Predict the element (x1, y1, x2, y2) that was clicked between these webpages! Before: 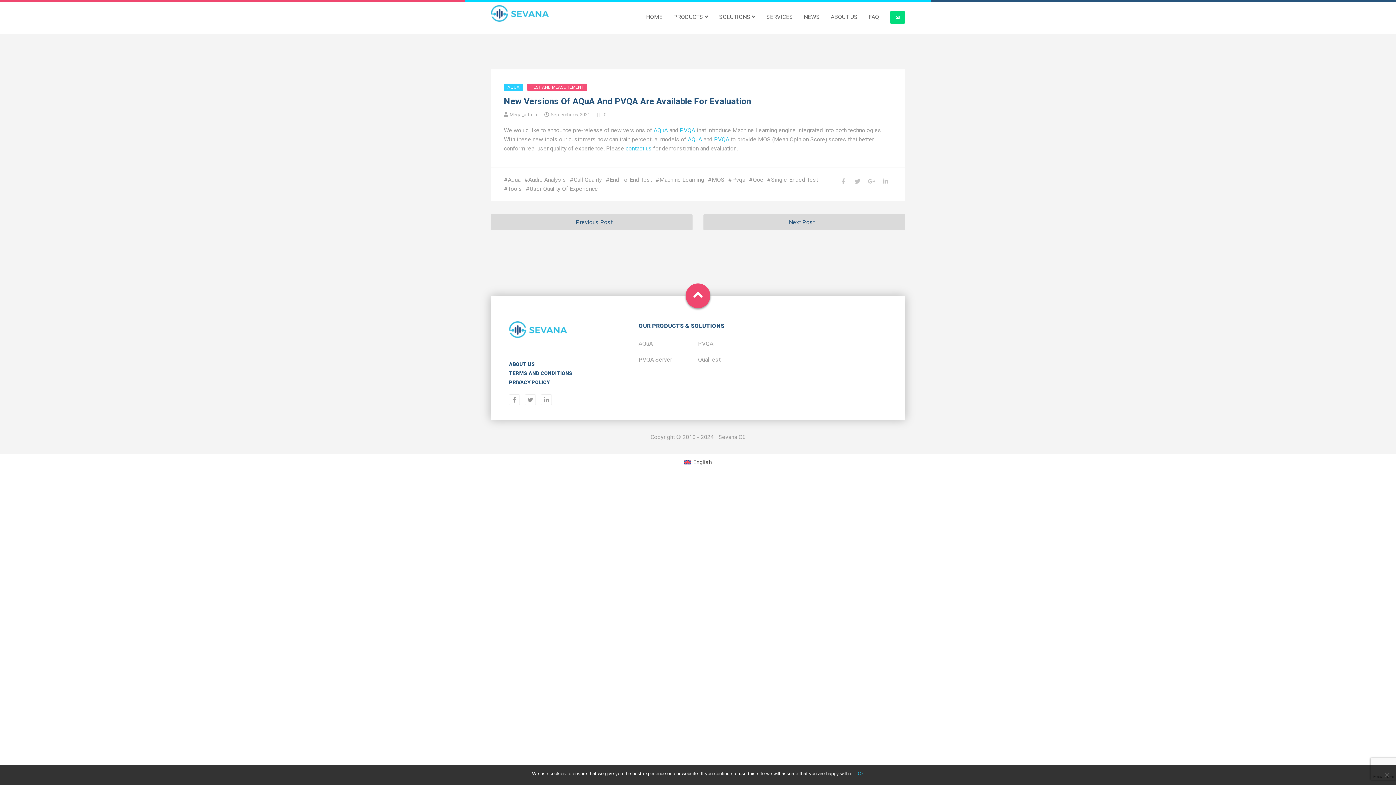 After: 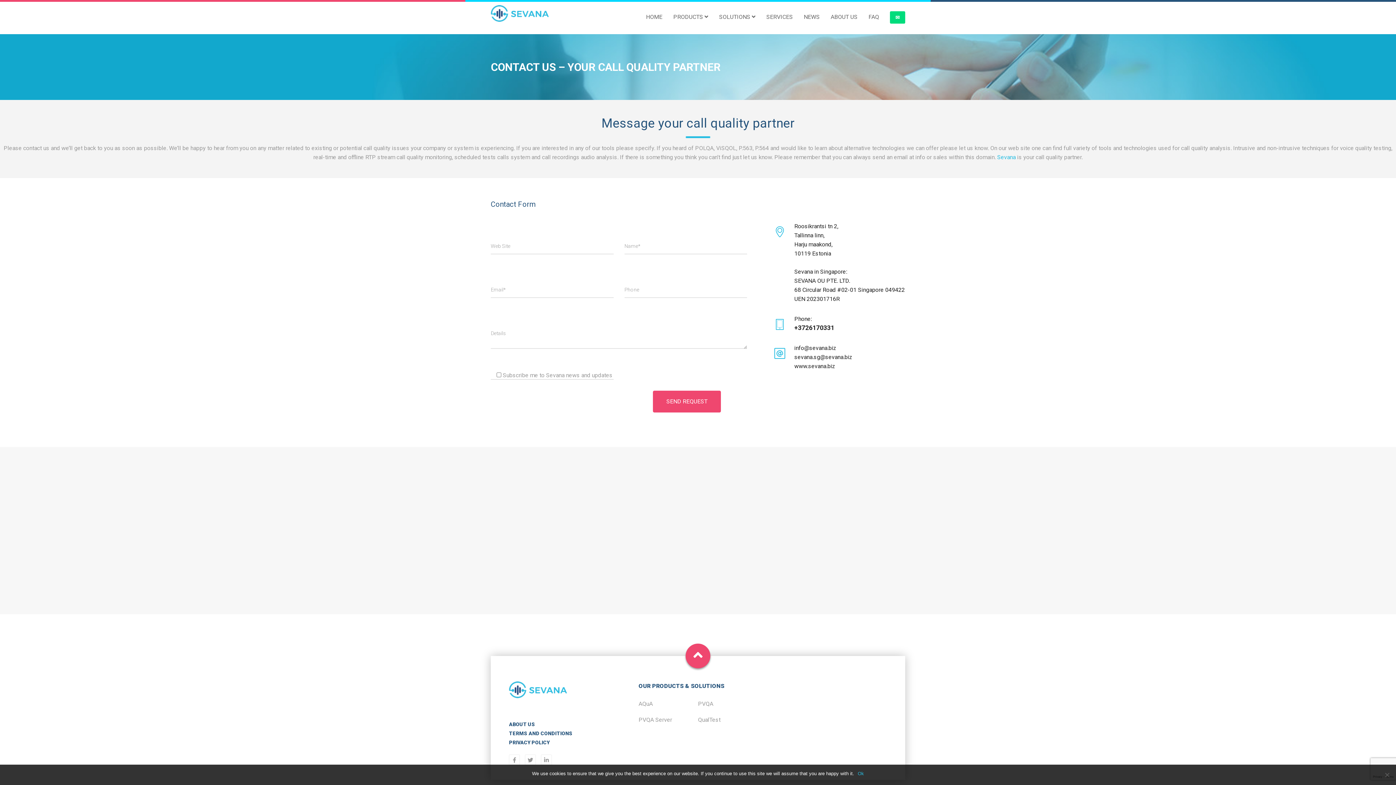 Action: bbox: (625, 145, 652, 152) label: contact us